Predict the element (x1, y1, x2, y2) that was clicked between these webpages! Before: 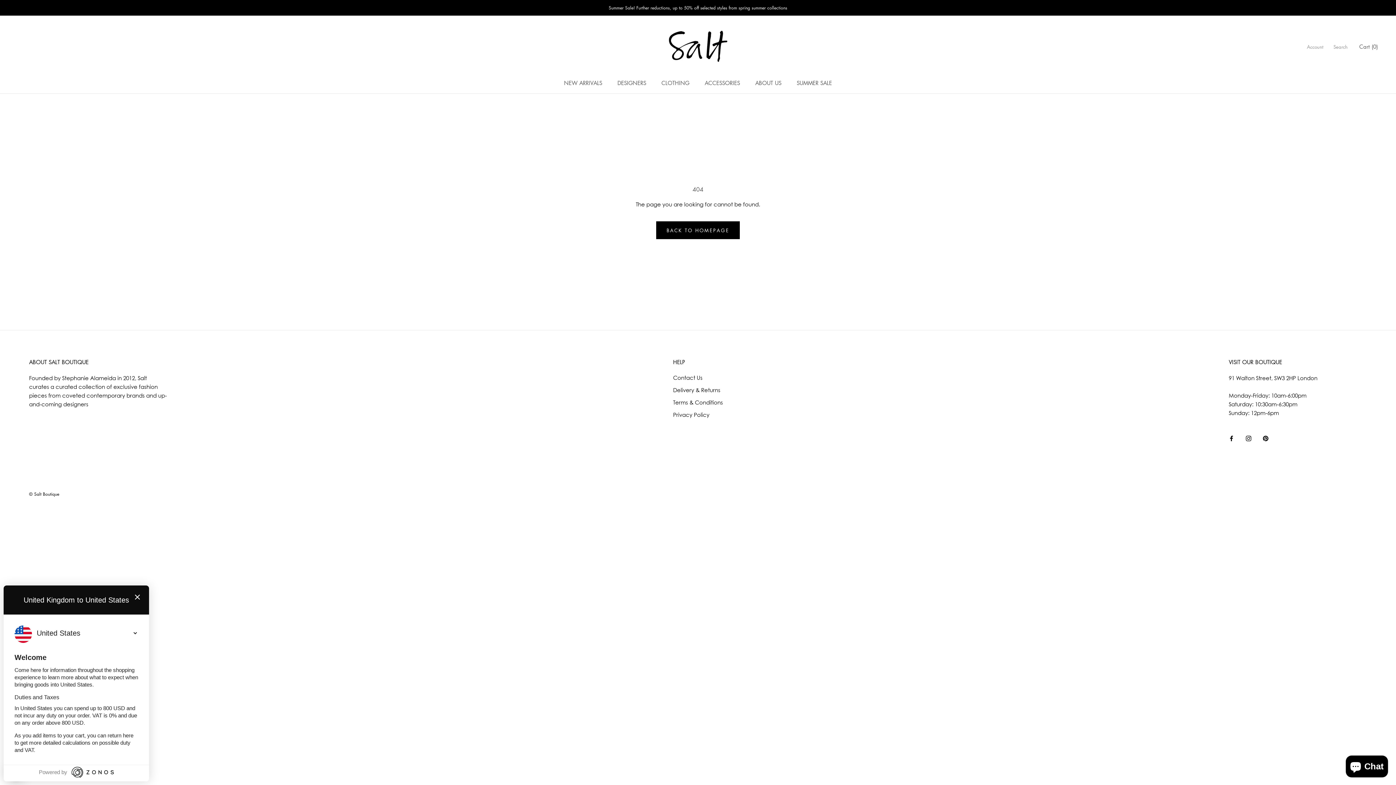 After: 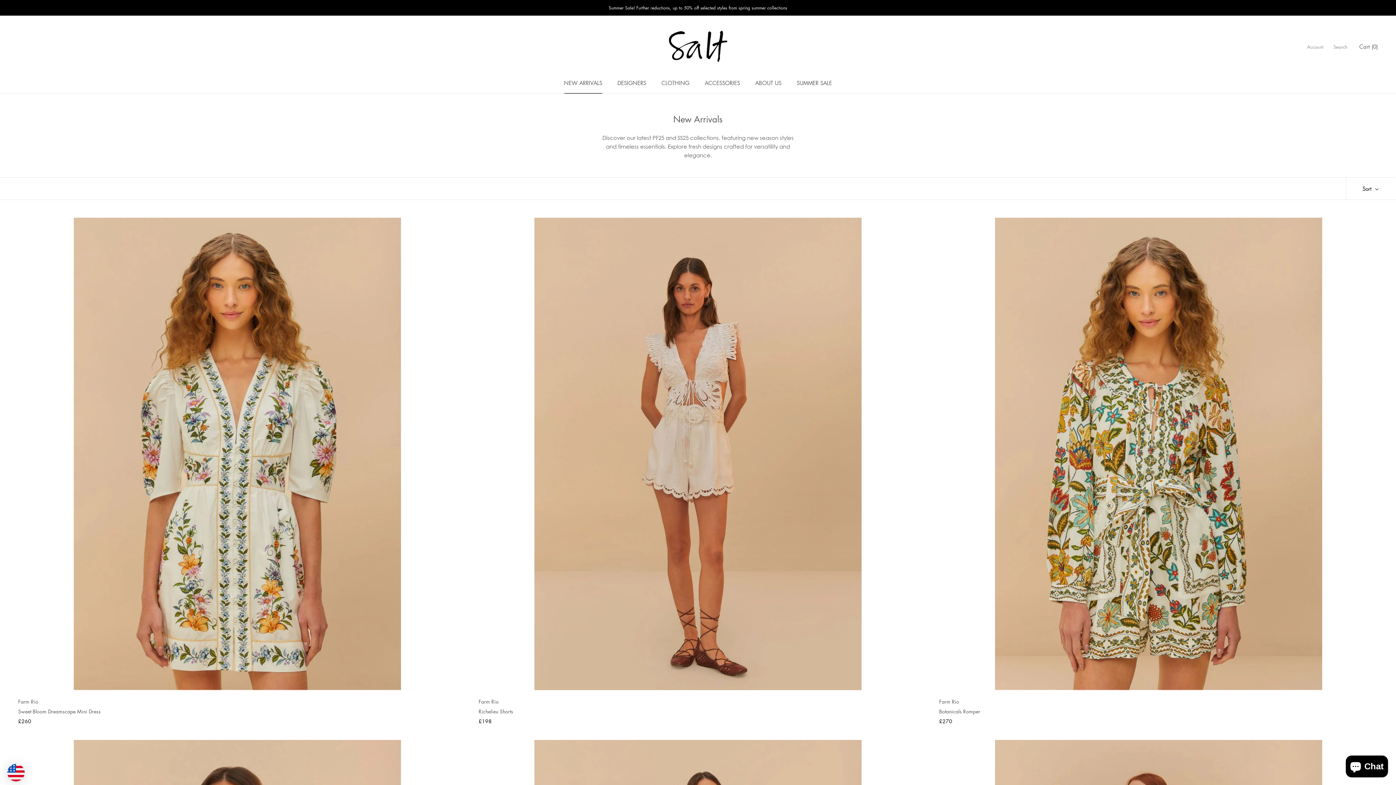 Action: bbox: (564, 79, 602, 86) label: NEW ARRIVALS
NEW ARRIVALS